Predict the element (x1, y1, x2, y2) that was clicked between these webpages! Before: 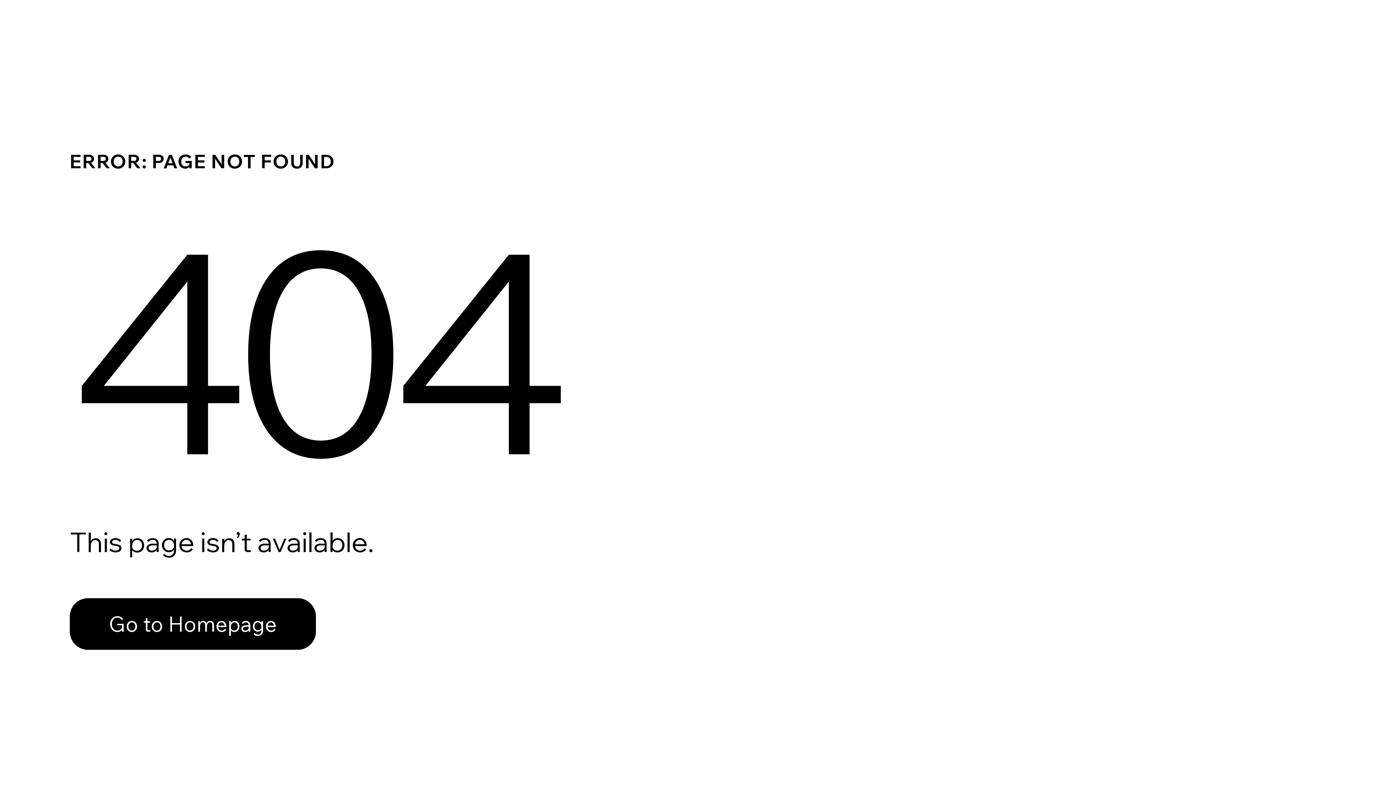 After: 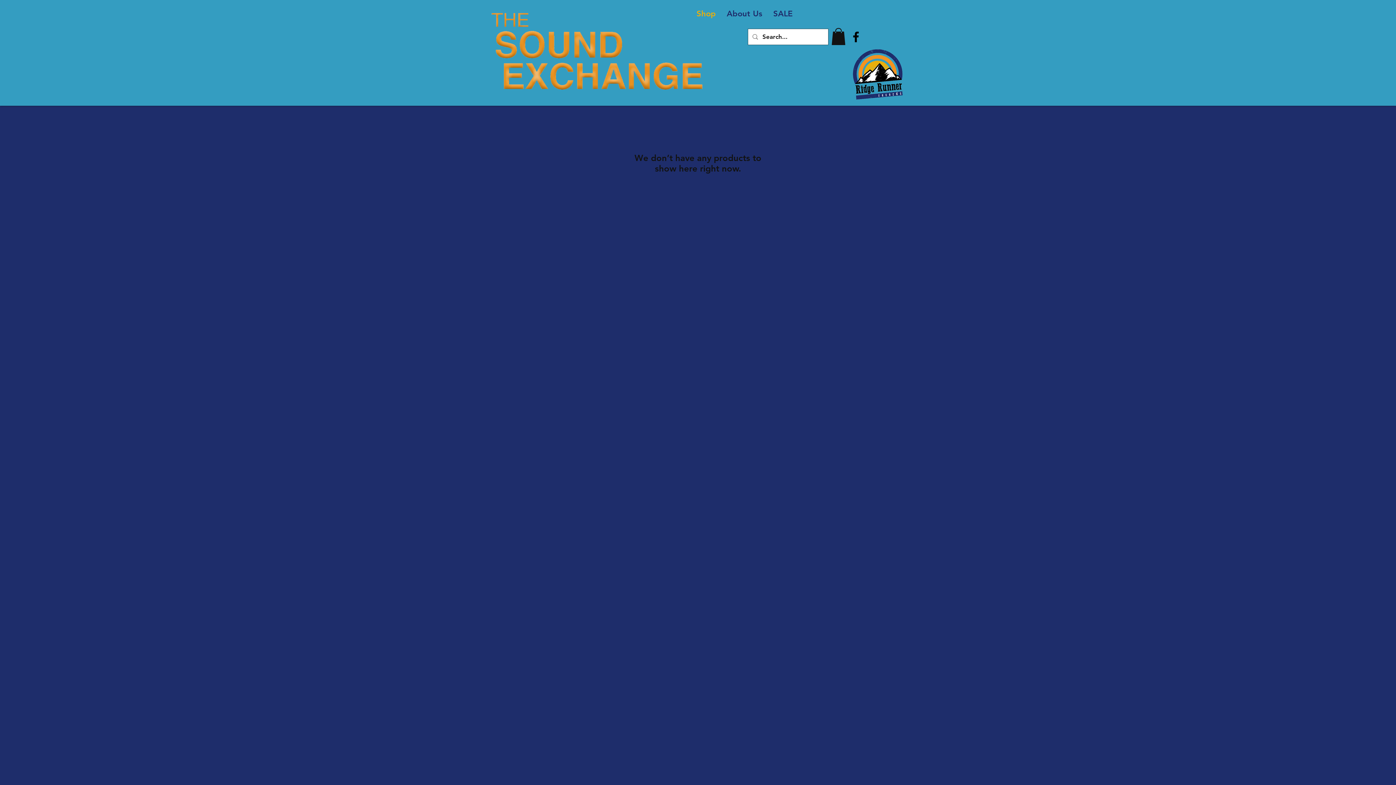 Action: bbox: (69, 582, 768, 659) label: Go to Homepage